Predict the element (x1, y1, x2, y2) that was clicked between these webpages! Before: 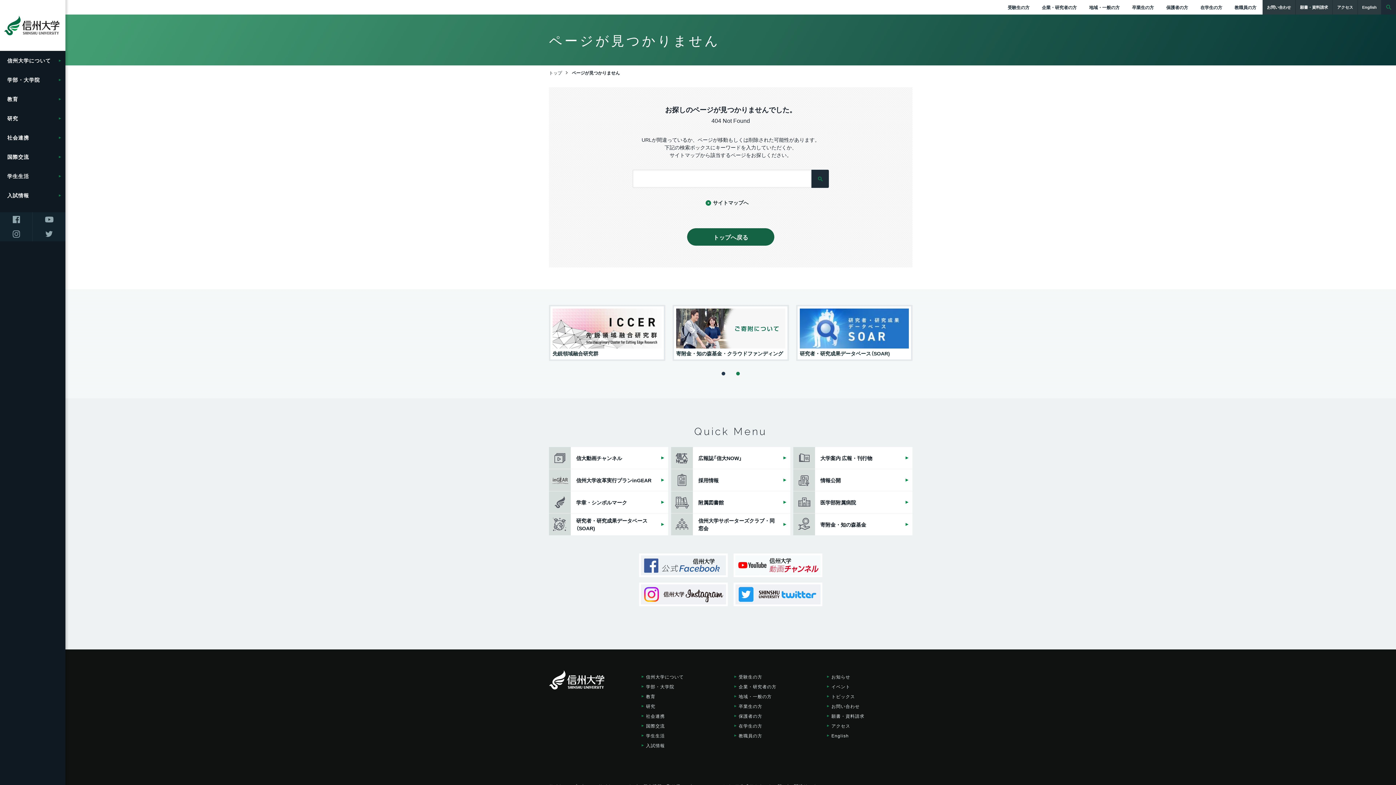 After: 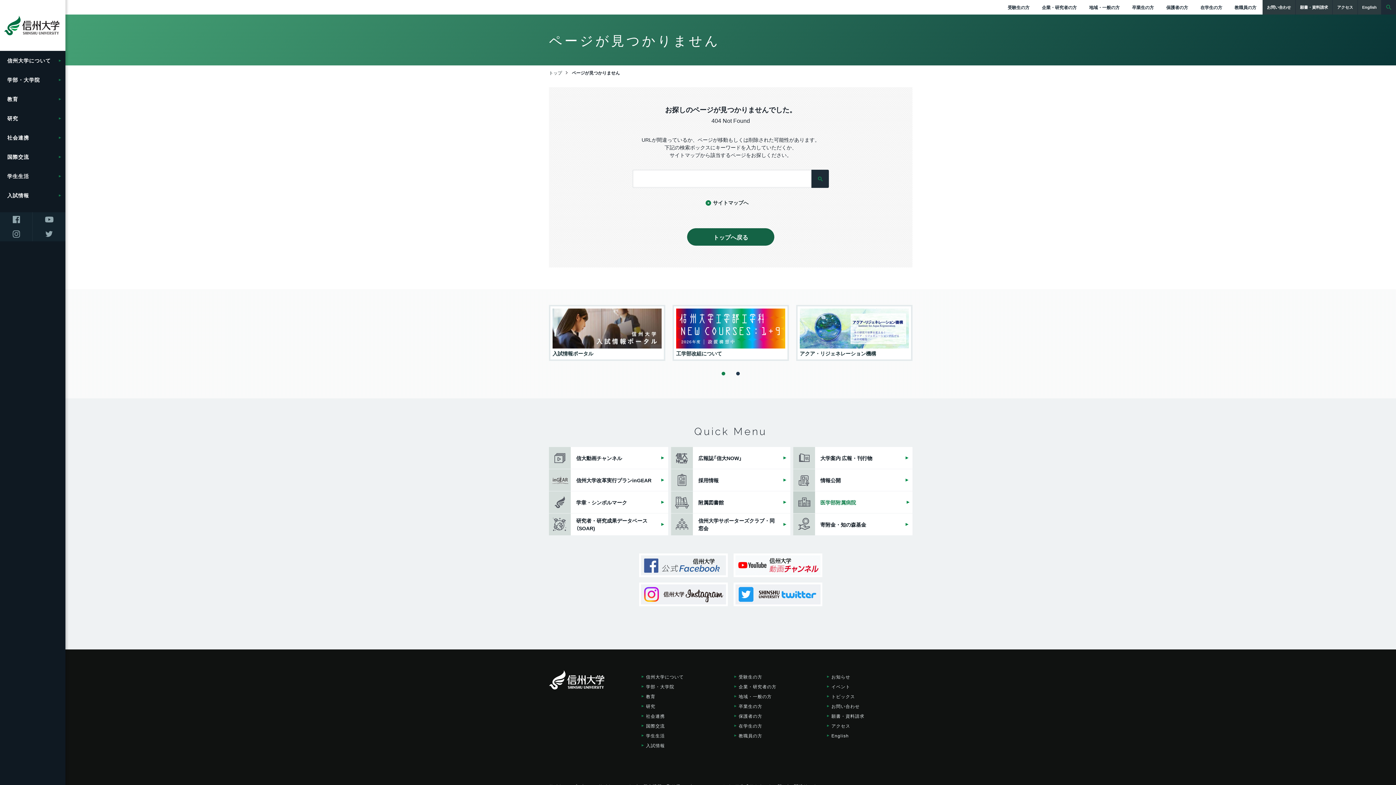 Action: label: 医学部附属病院 bbox: (793, 491, 912, 513)